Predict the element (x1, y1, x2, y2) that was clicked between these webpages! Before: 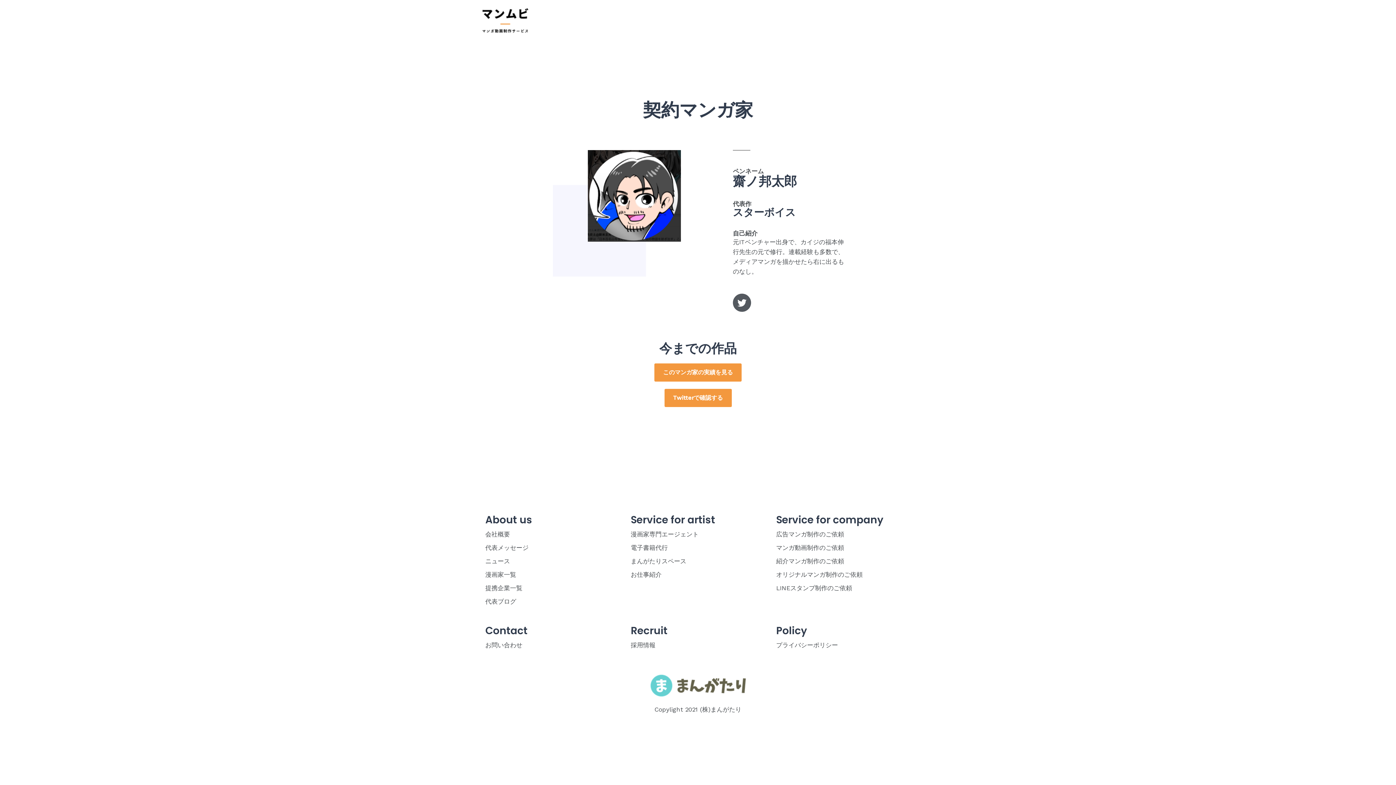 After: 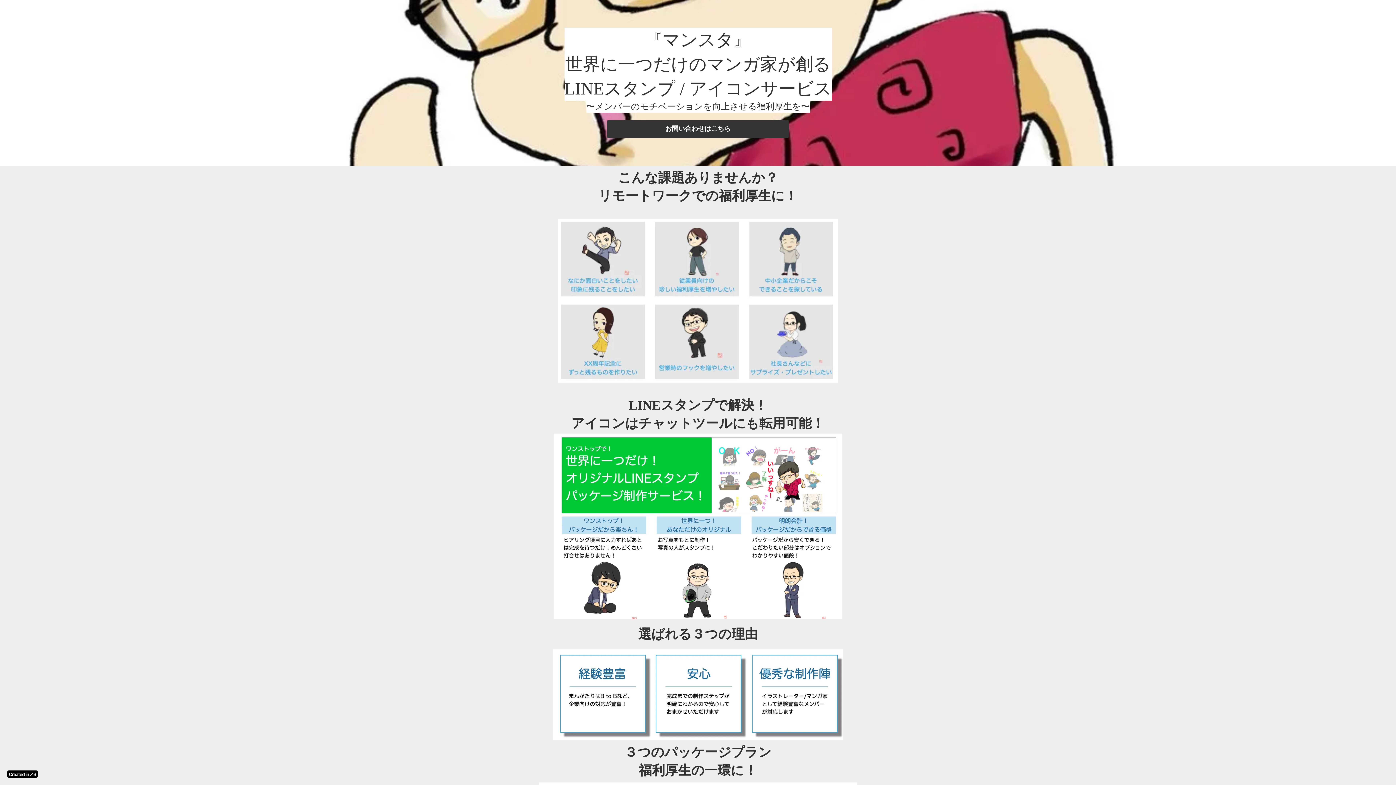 Action: label: LINEスタンプ制作のご依頼 bbox: (776, 584, 852, 591)